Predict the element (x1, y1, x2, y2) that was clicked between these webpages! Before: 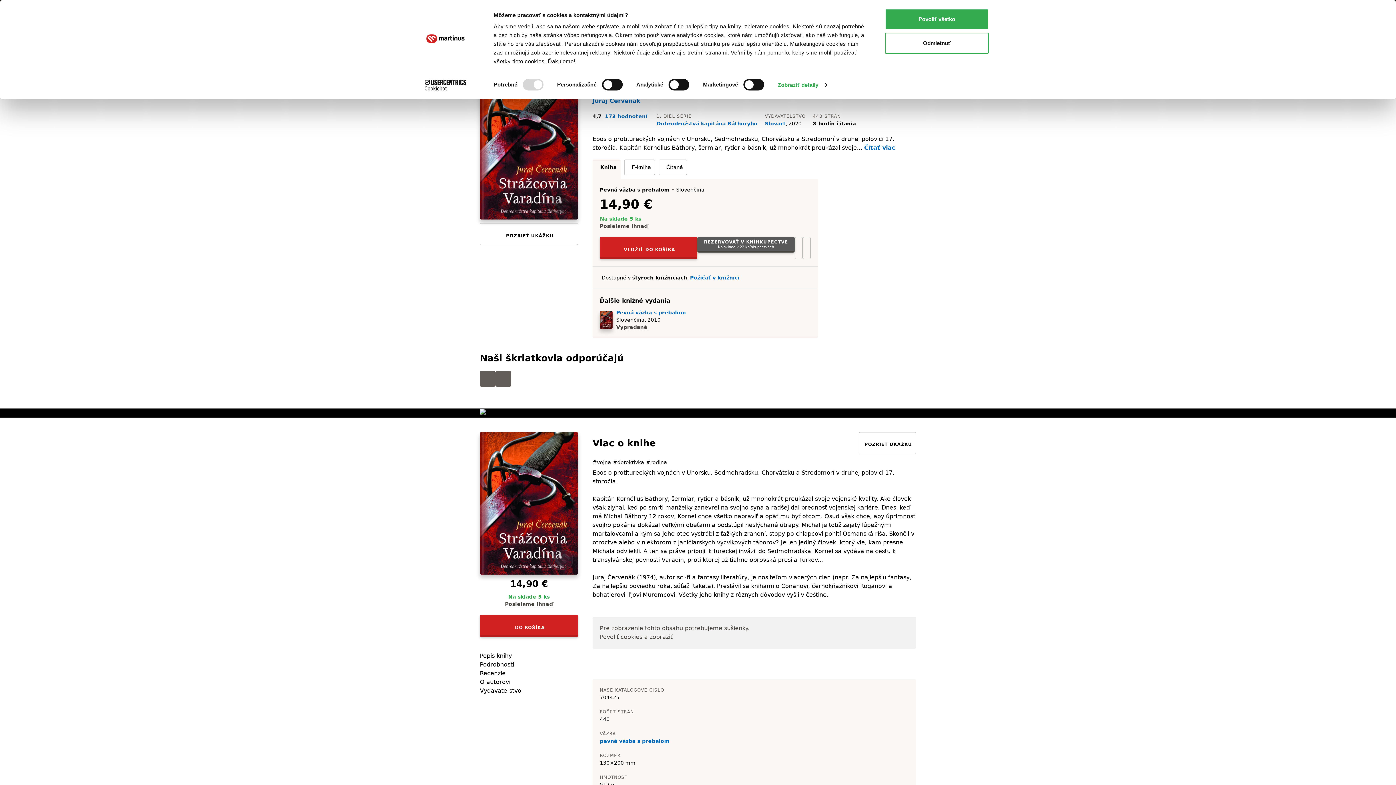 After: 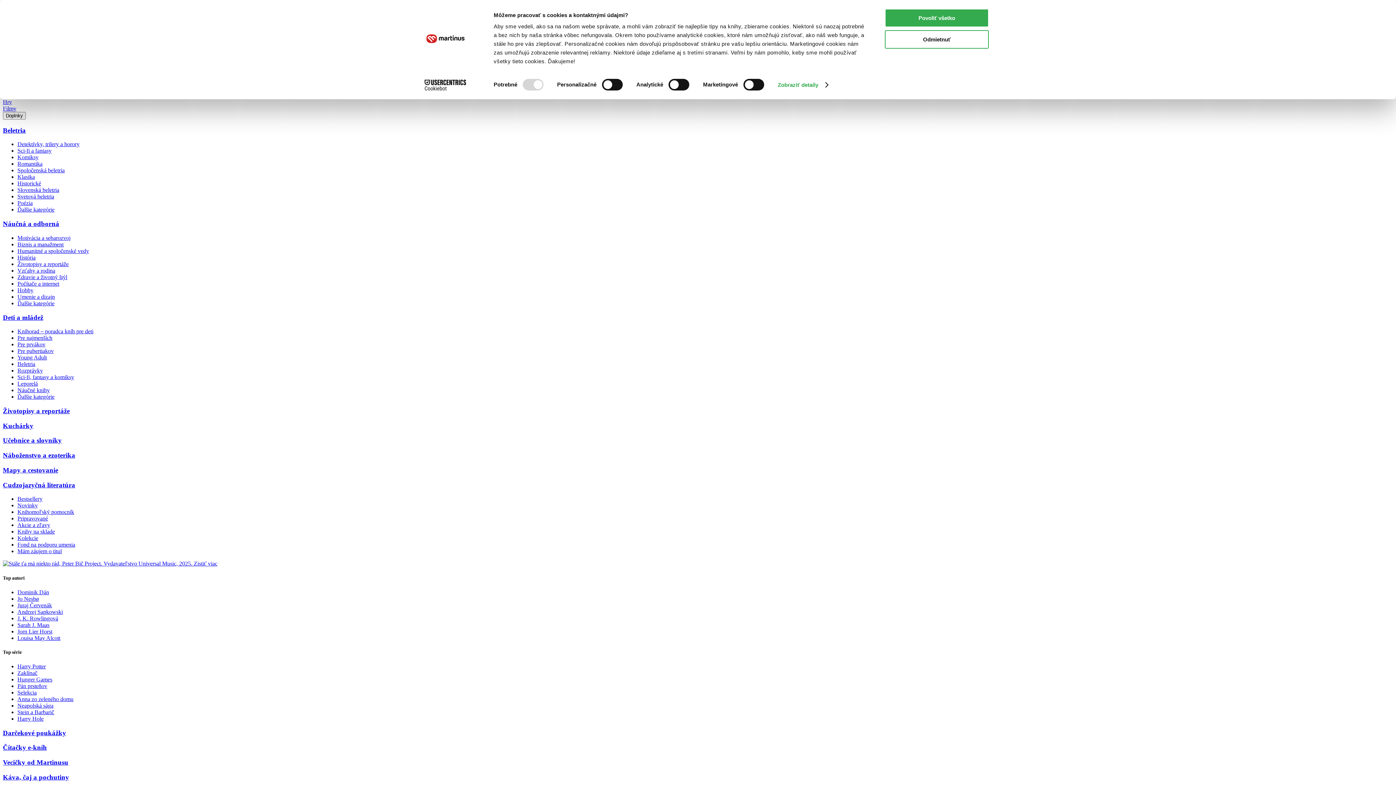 Action: label: #detektívka bbox: (613, 459, 644, 465)